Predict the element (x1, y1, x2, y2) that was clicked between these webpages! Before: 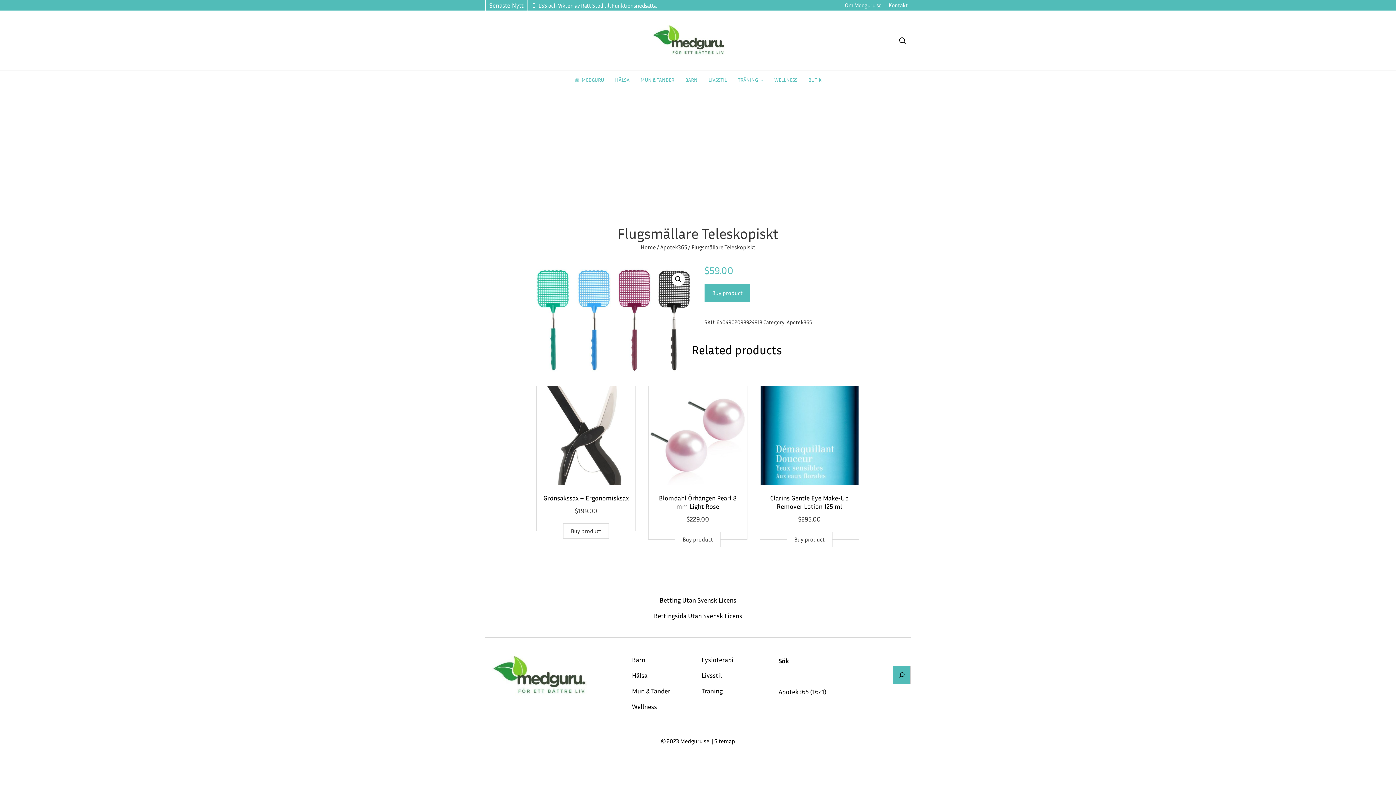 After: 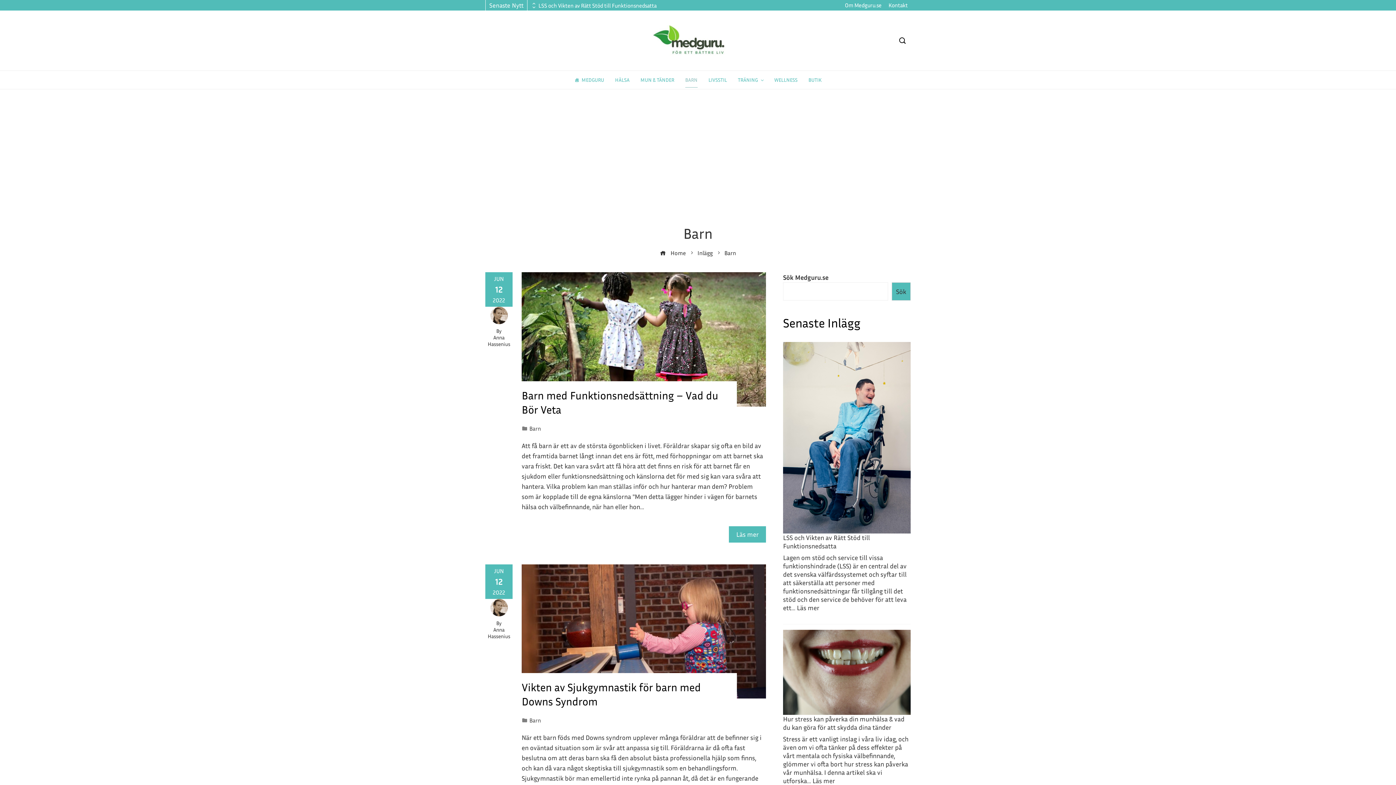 Action: bbox: (632, 655, 694, 664) label: Barn